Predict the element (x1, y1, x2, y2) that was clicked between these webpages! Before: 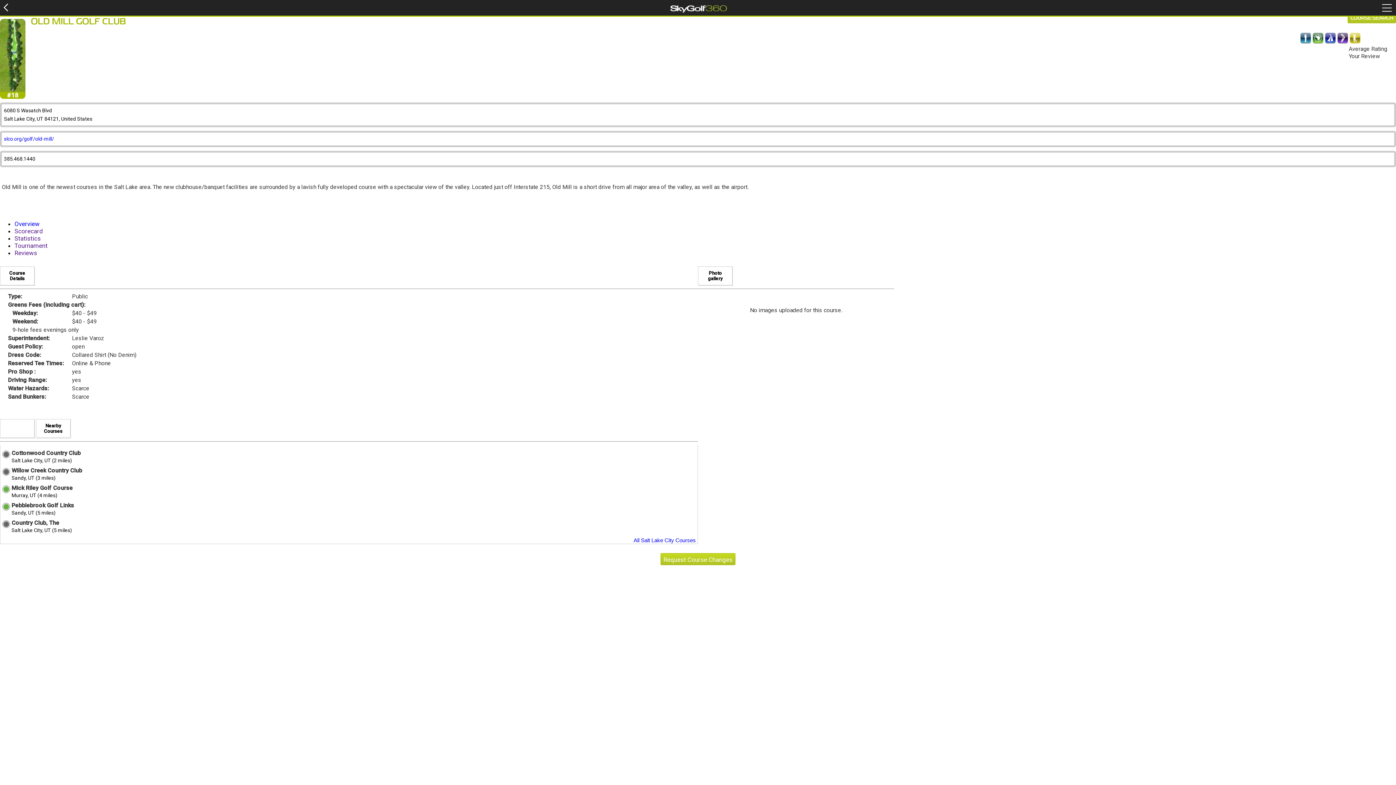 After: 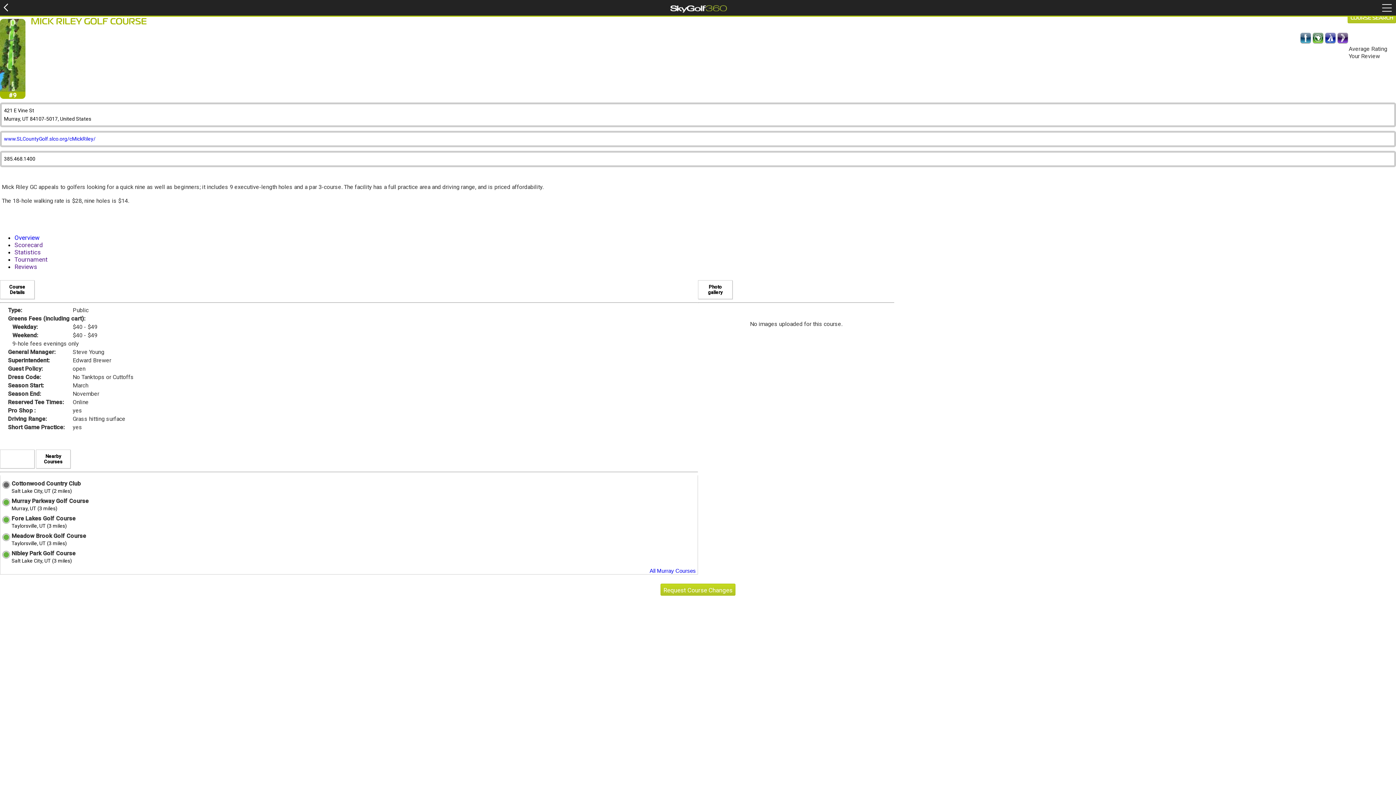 Action: bbox: (11, 484, 72, 491) label: Mick Riley Golf Course